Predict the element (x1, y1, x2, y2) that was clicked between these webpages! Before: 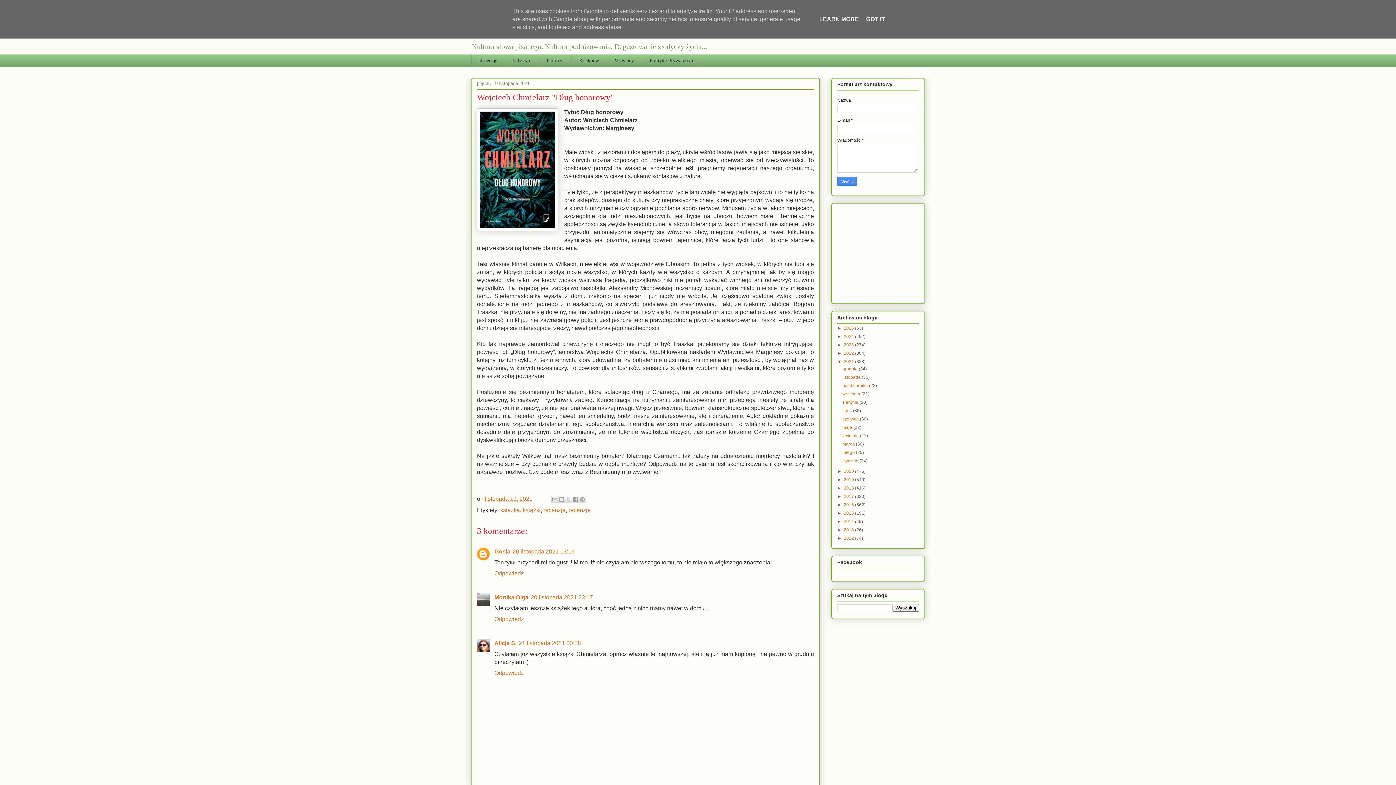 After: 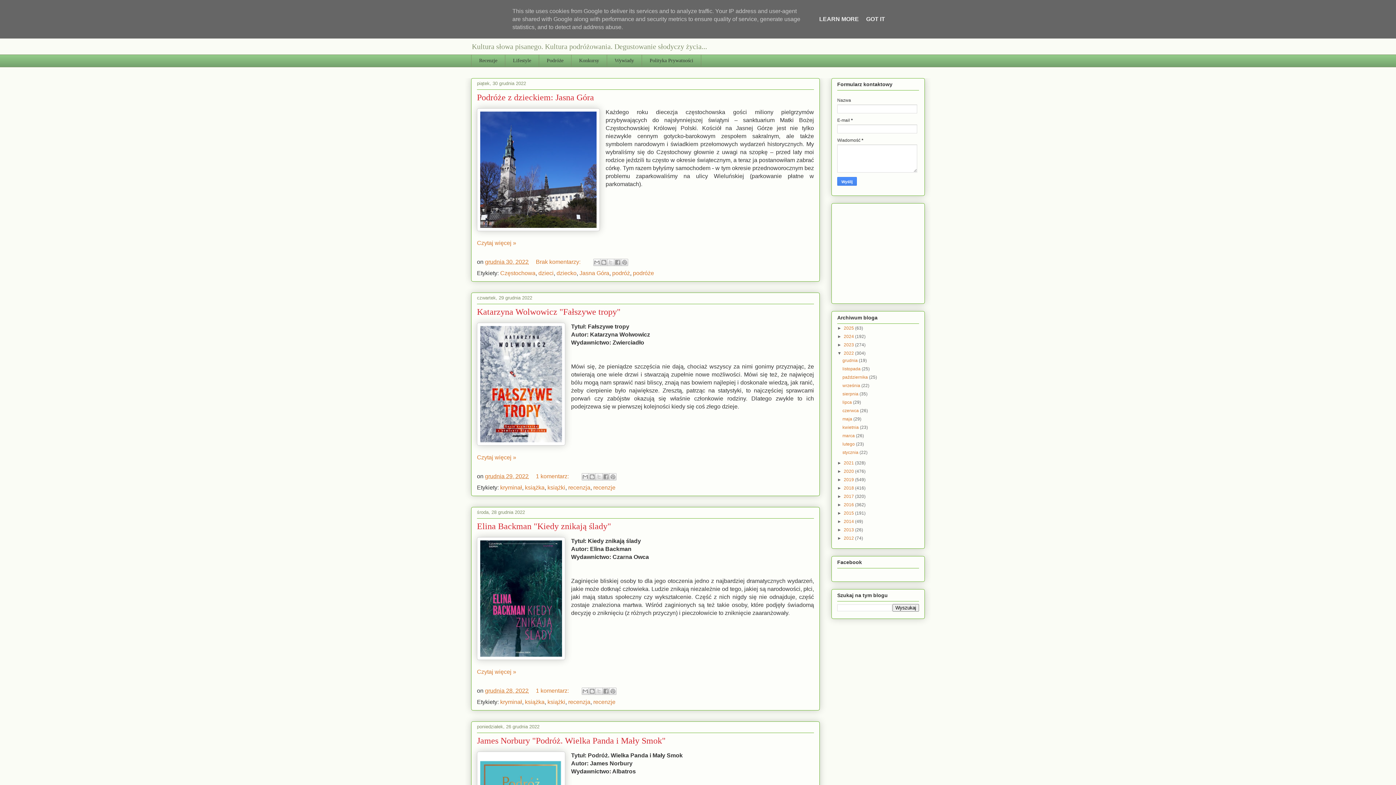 Action: label: 2022  bbox: (844, 350, 855, 355)